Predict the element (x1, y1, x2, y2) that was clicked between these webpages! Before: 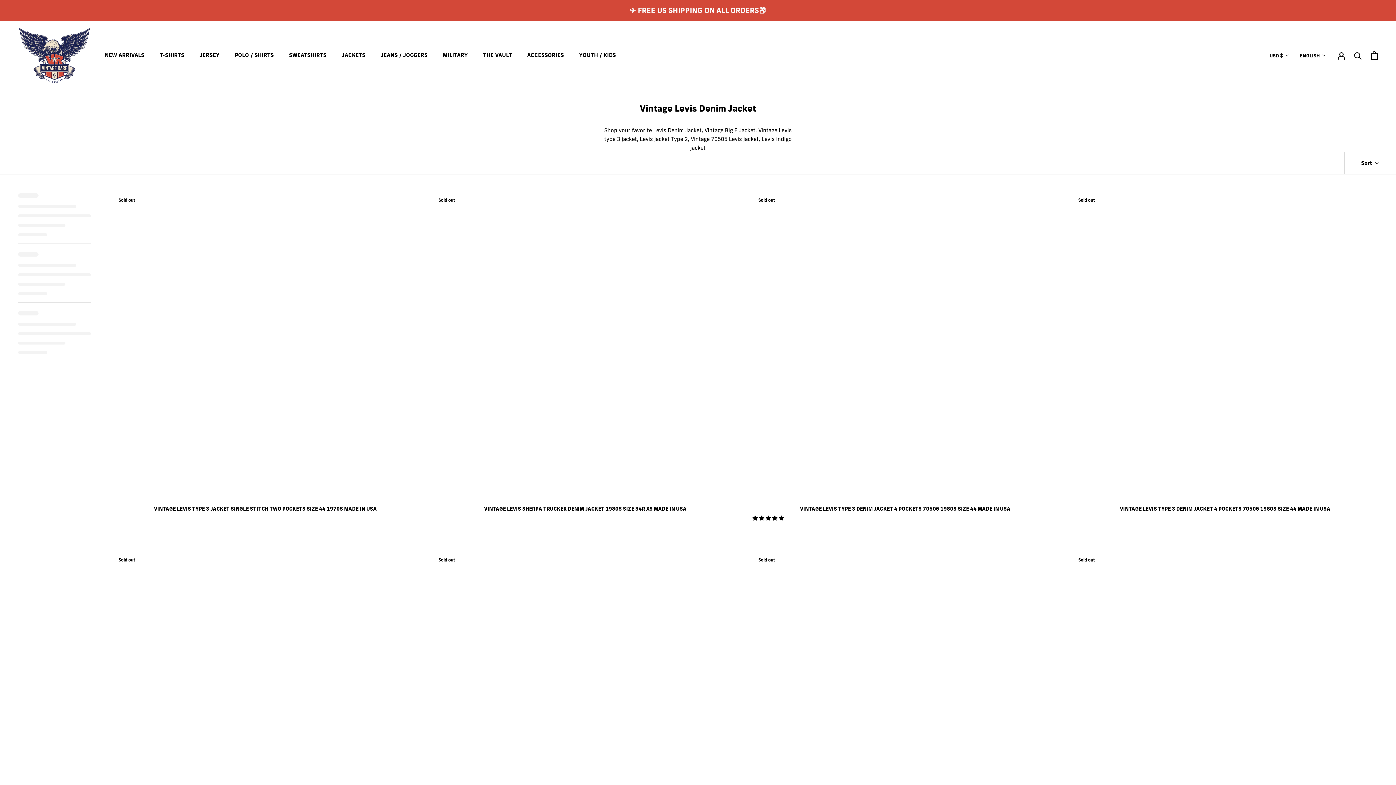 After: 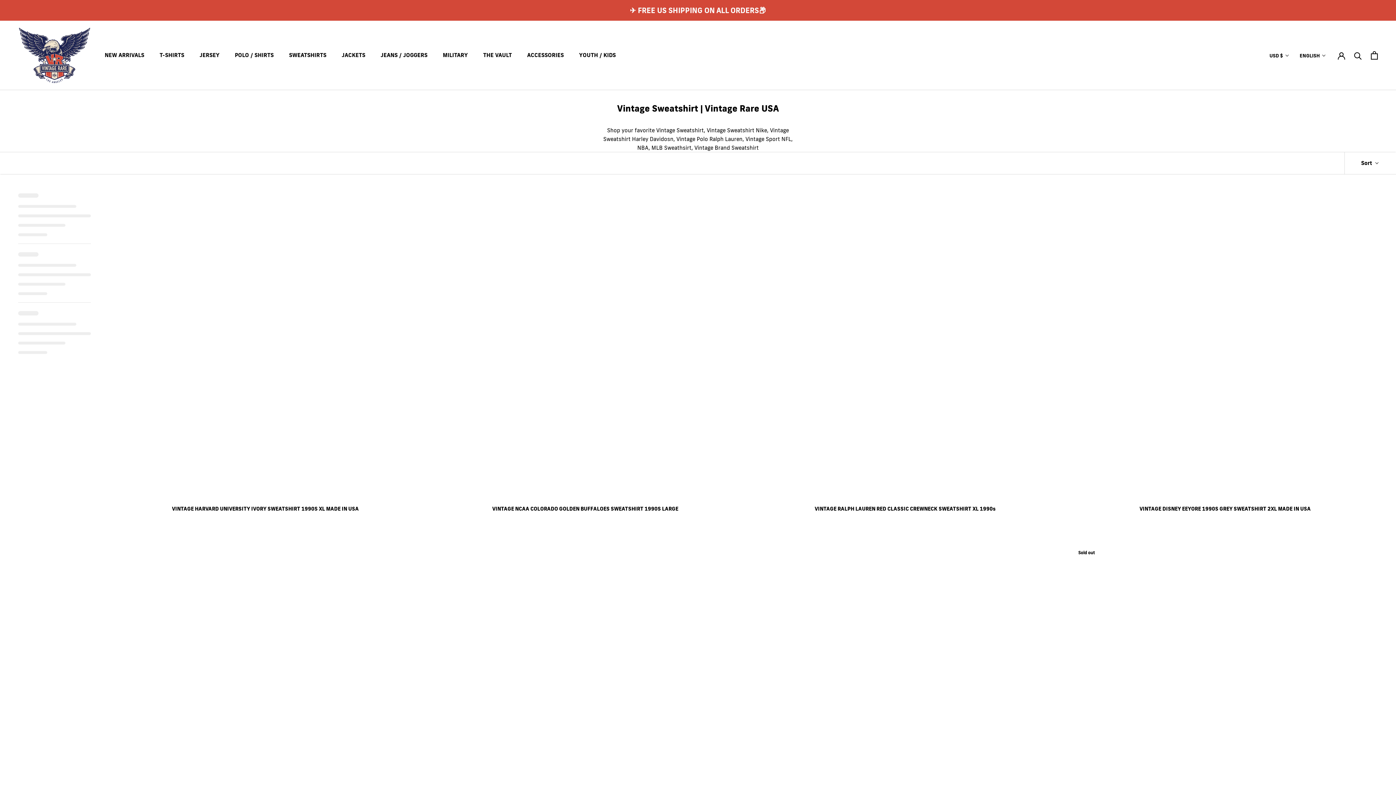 Action: bbox: (289, 51, 326, 58) label: SWEATSHIRTS
SWEATSHIRTS